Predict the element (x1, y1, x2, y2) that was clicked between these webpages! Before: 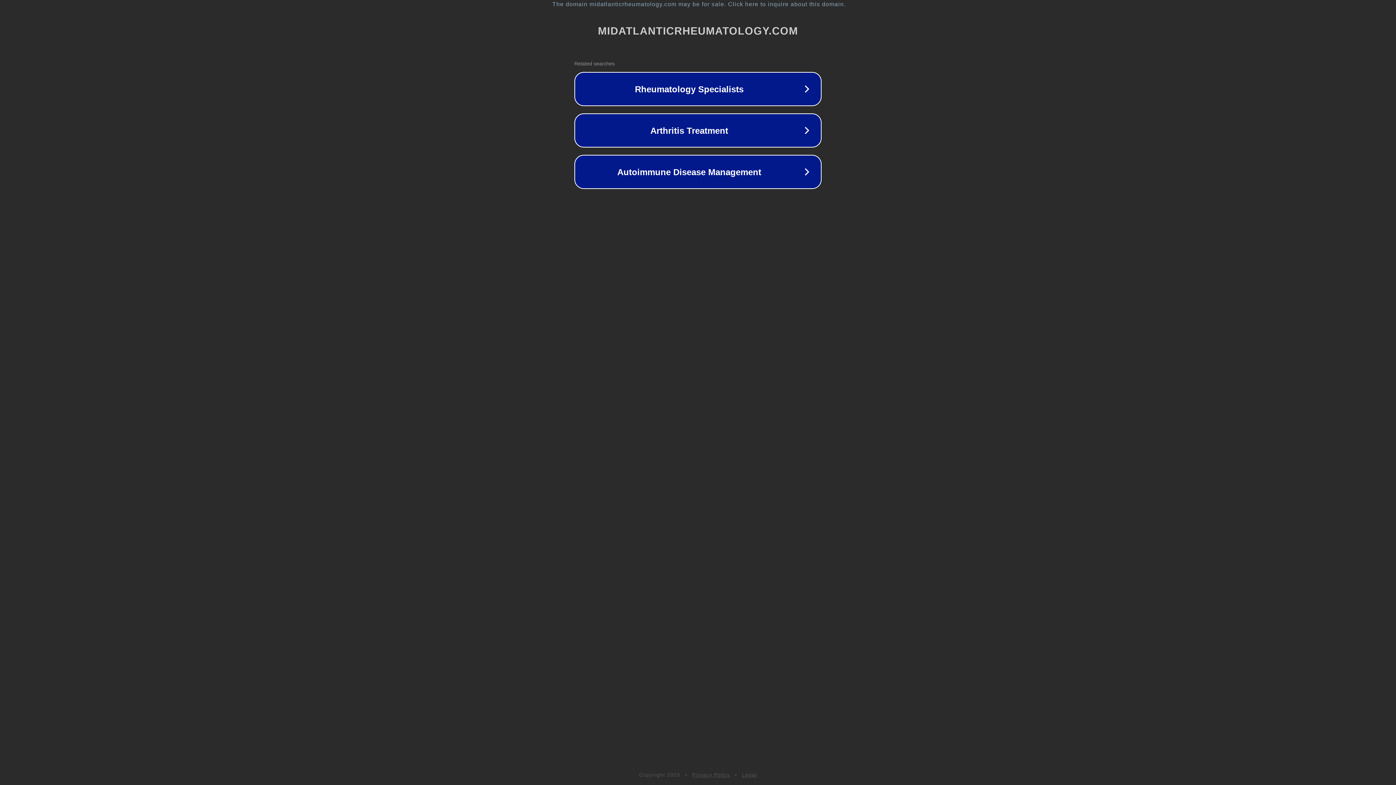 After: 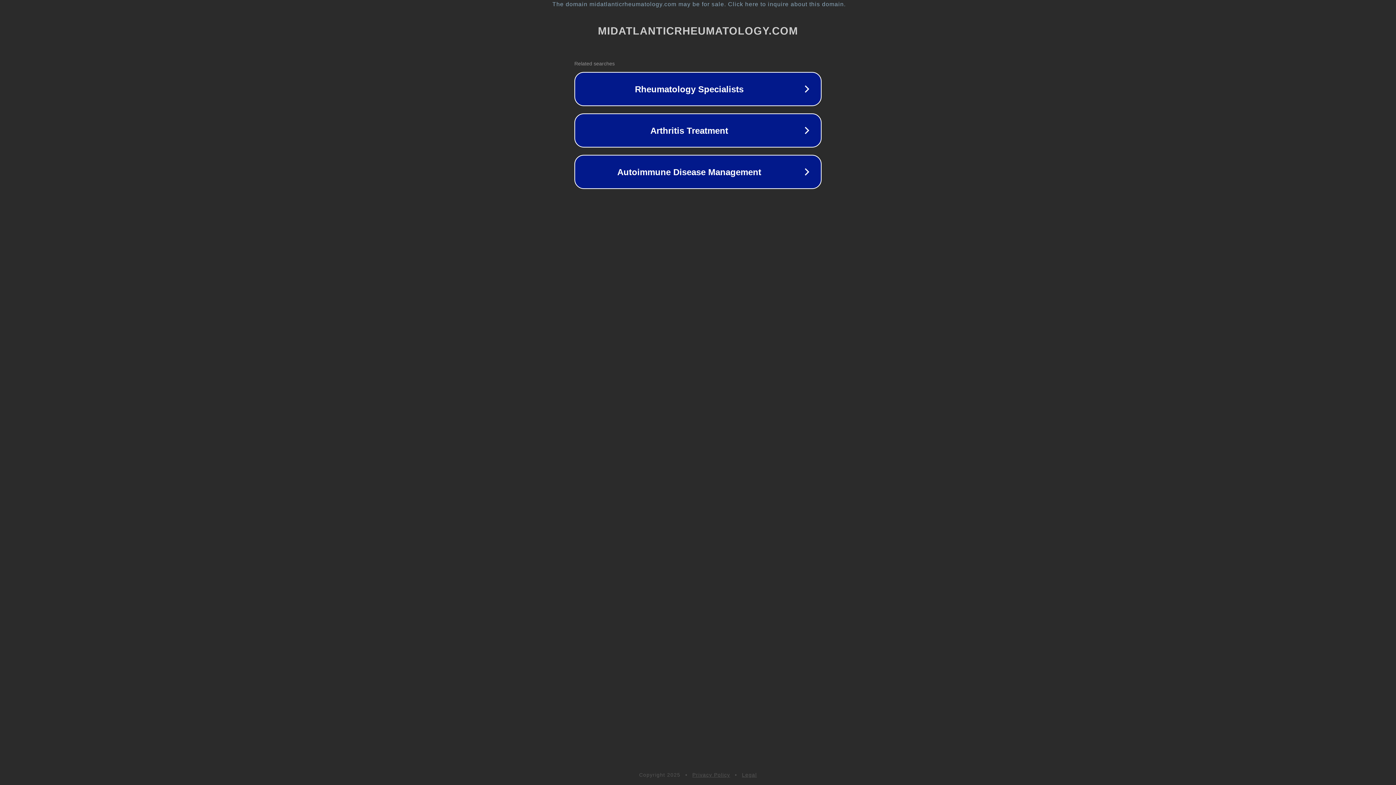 Action: bbox: (742, 772, 757, 778) label: Legal